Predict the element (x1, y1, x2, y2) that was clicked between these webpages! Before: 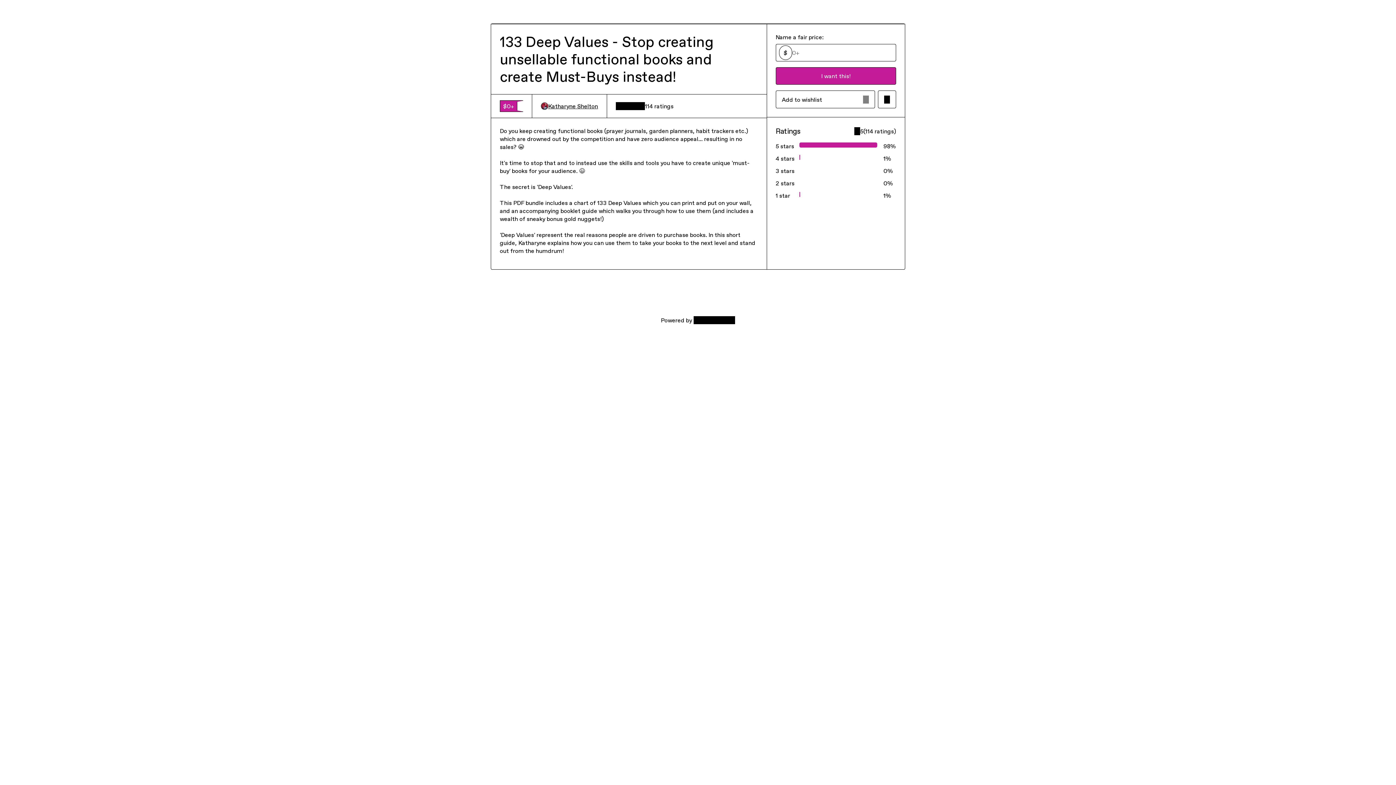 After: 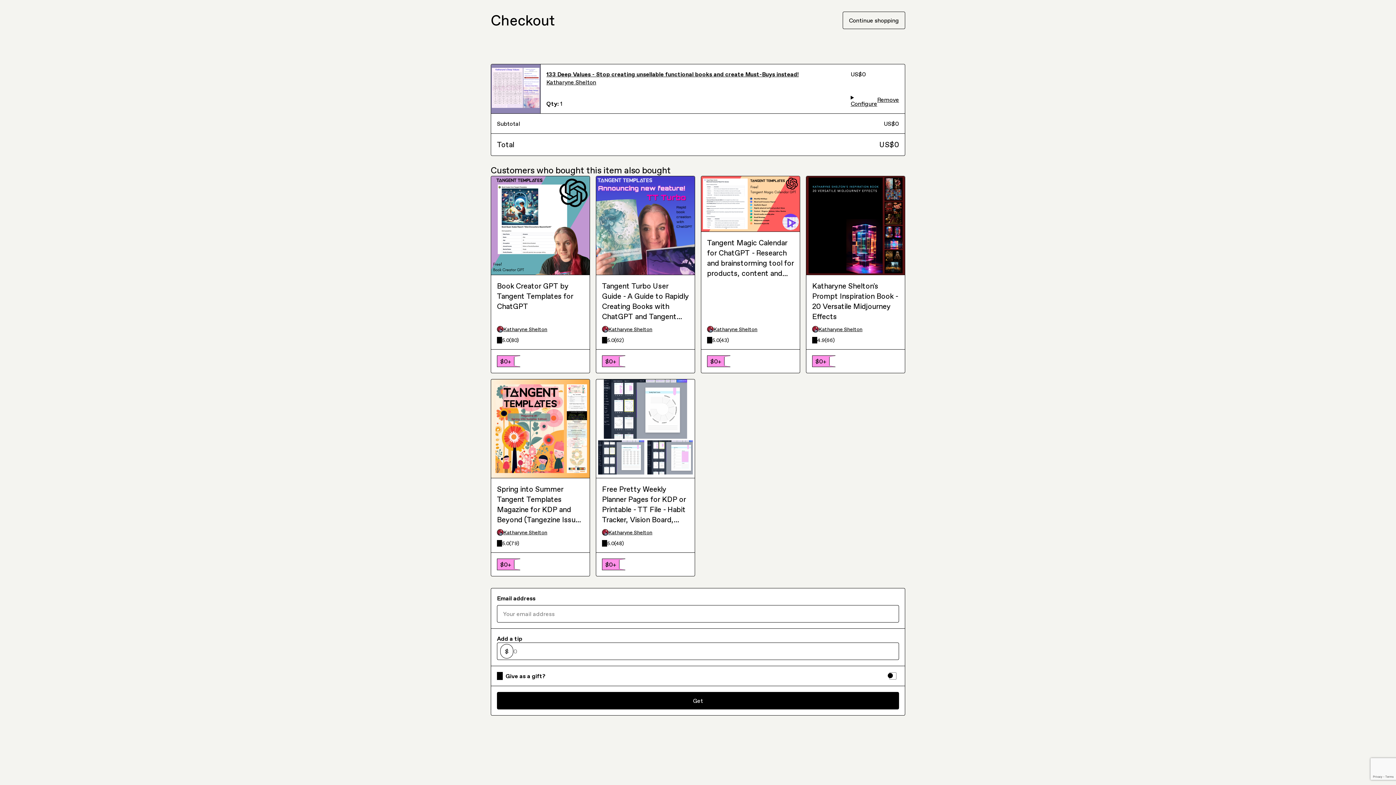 Action: label: I want this! bbox: (775, 67, 896, 84)